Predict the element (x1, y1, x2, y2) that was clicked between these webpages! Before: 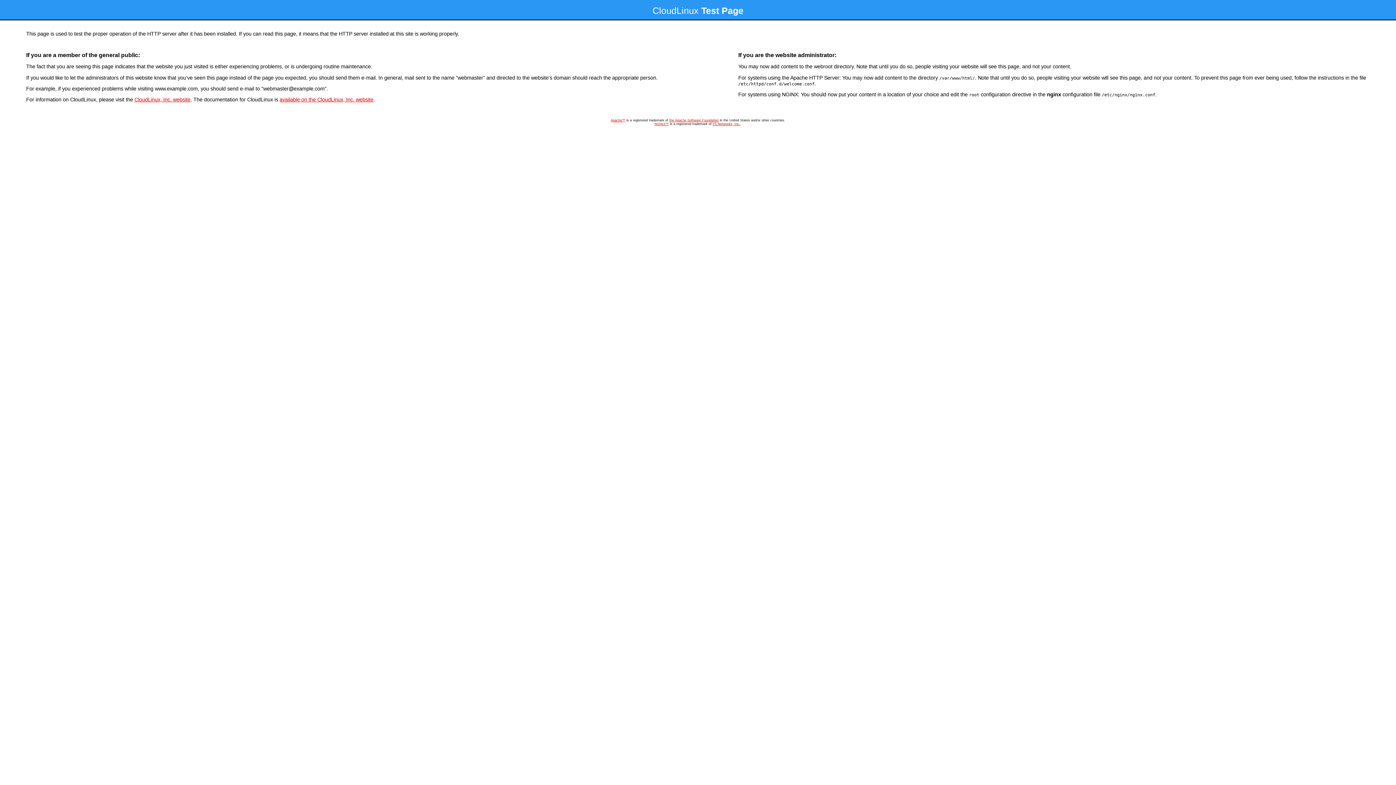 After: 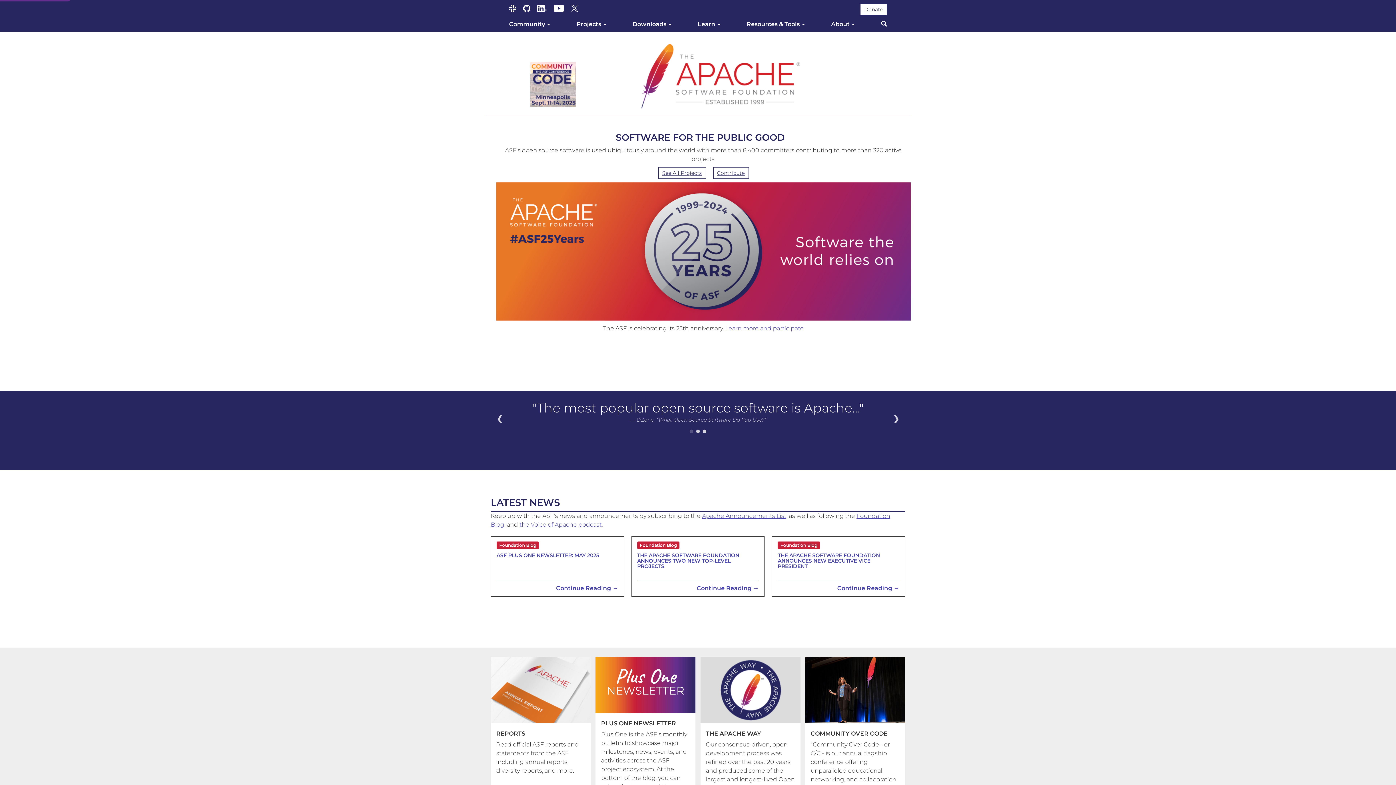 Action: label: Apache™ bbox: (610, 118, 625, 122)